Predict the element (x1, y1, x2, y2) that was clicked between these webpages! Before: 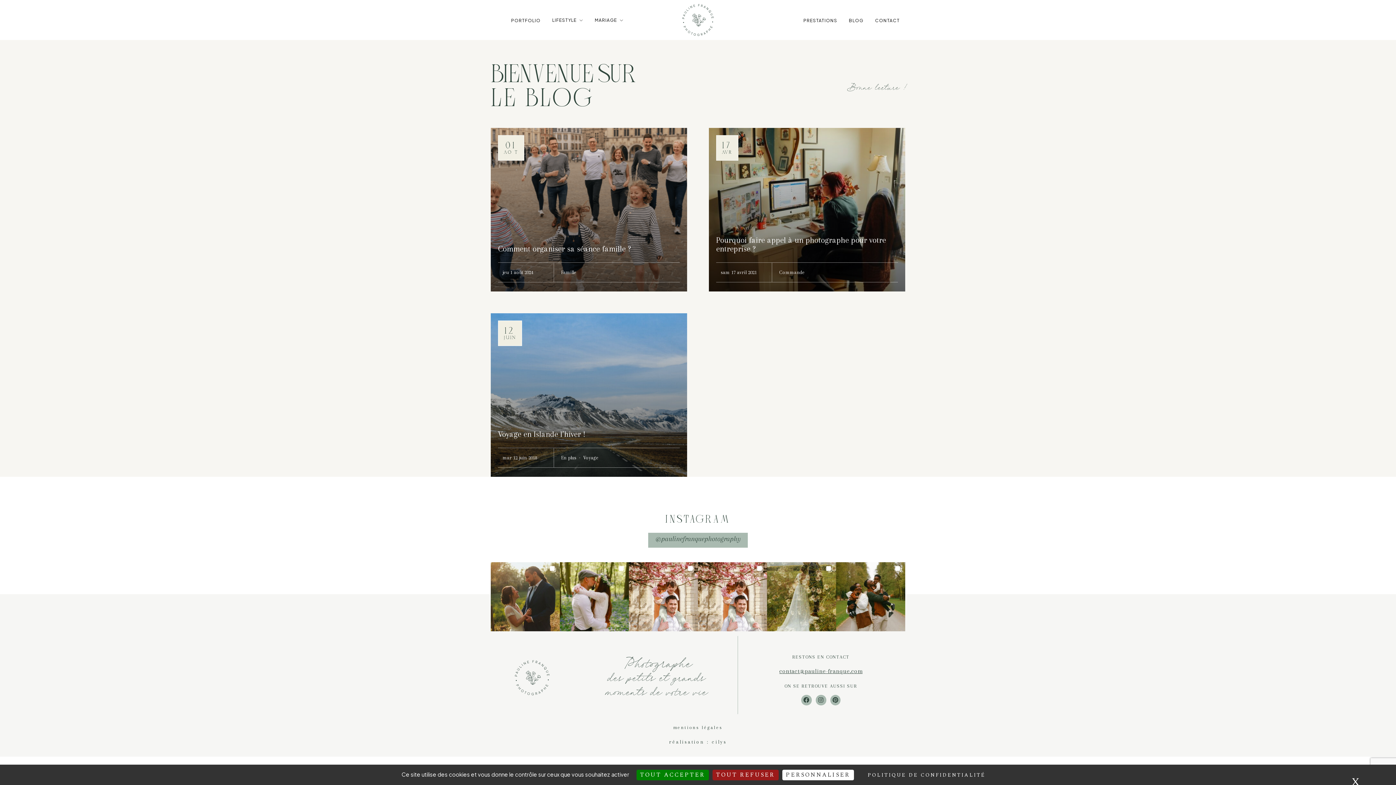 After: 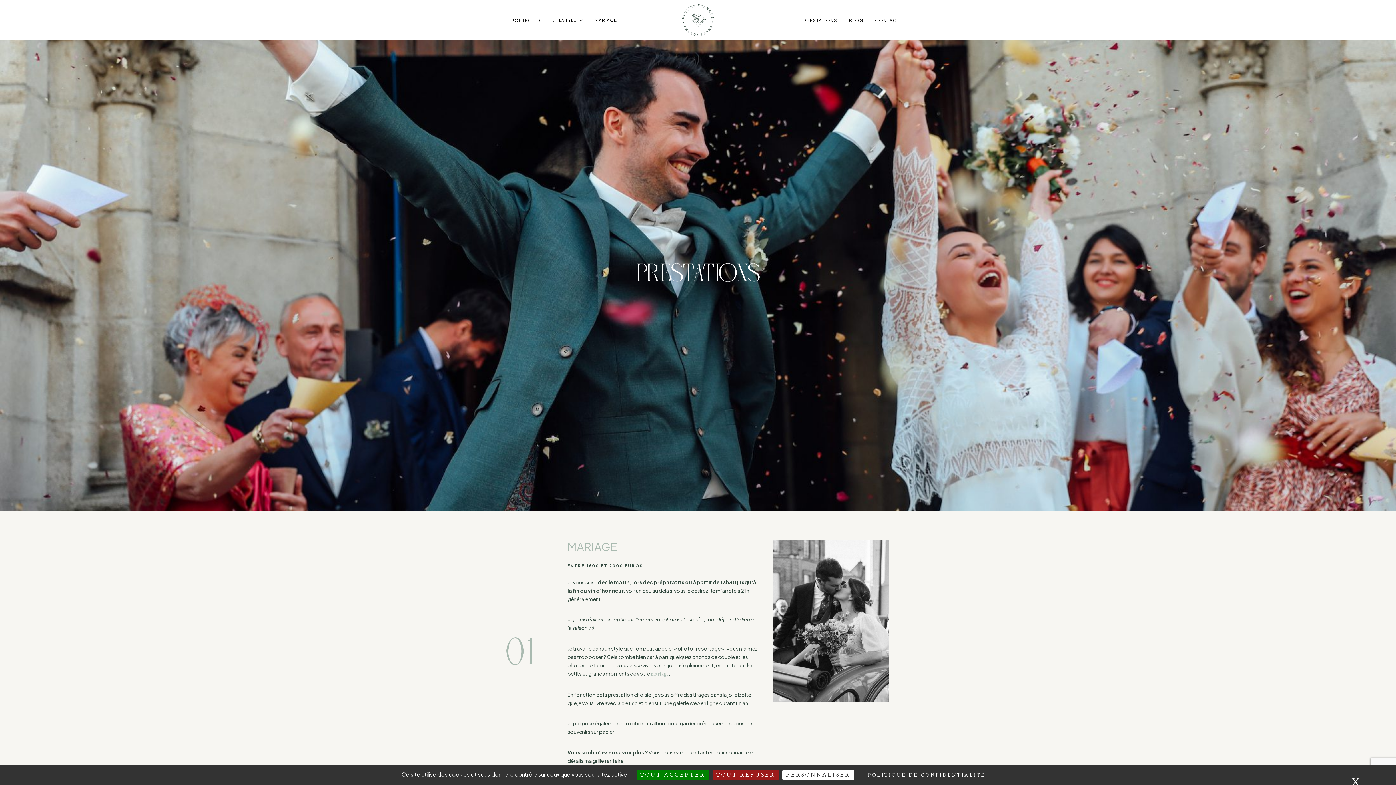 Action: bbox: (803, 17, 837, 24) label: PRESTATIONS